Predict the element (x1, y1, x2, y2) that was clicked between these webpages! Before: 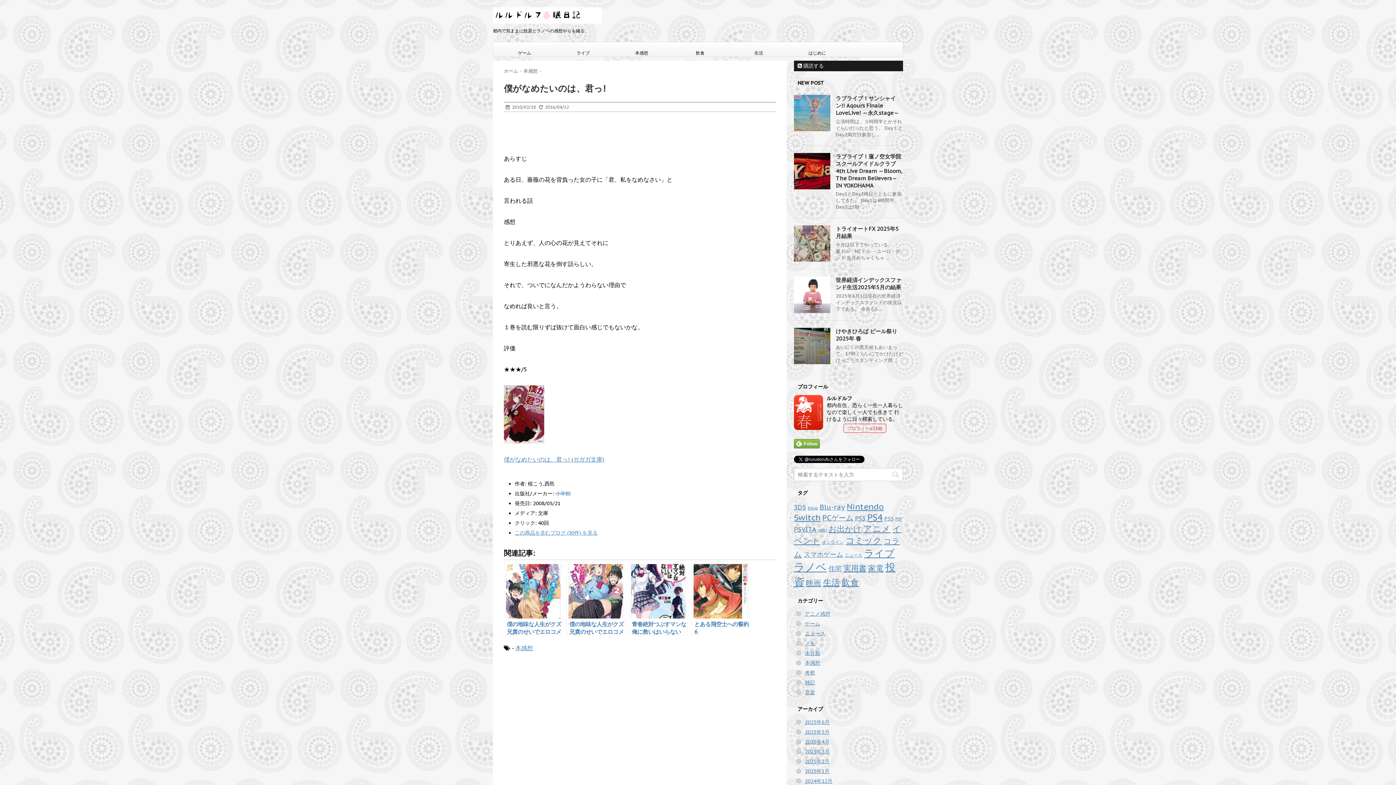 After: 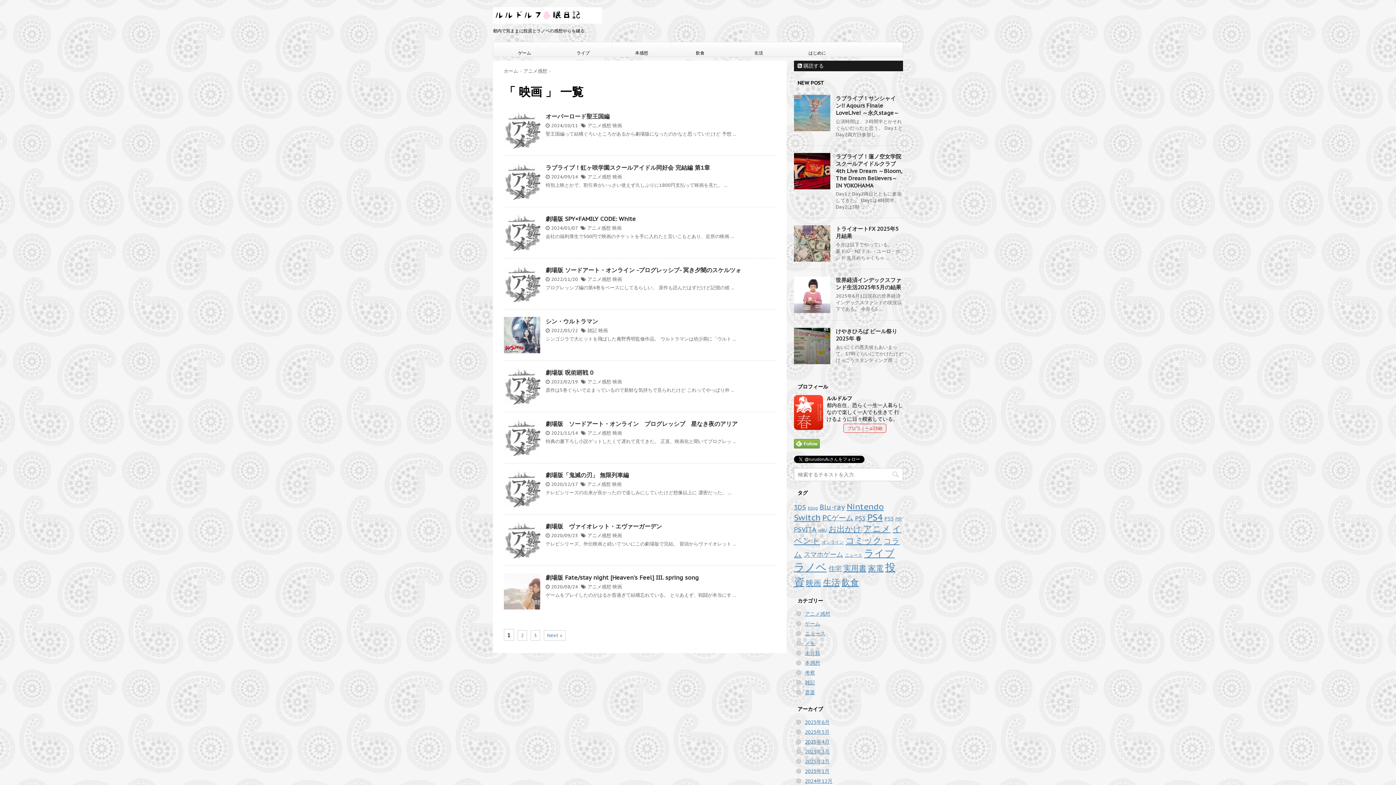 Action: label: 映画 (28個の項目) bbox: (806, 578, 821, 588)